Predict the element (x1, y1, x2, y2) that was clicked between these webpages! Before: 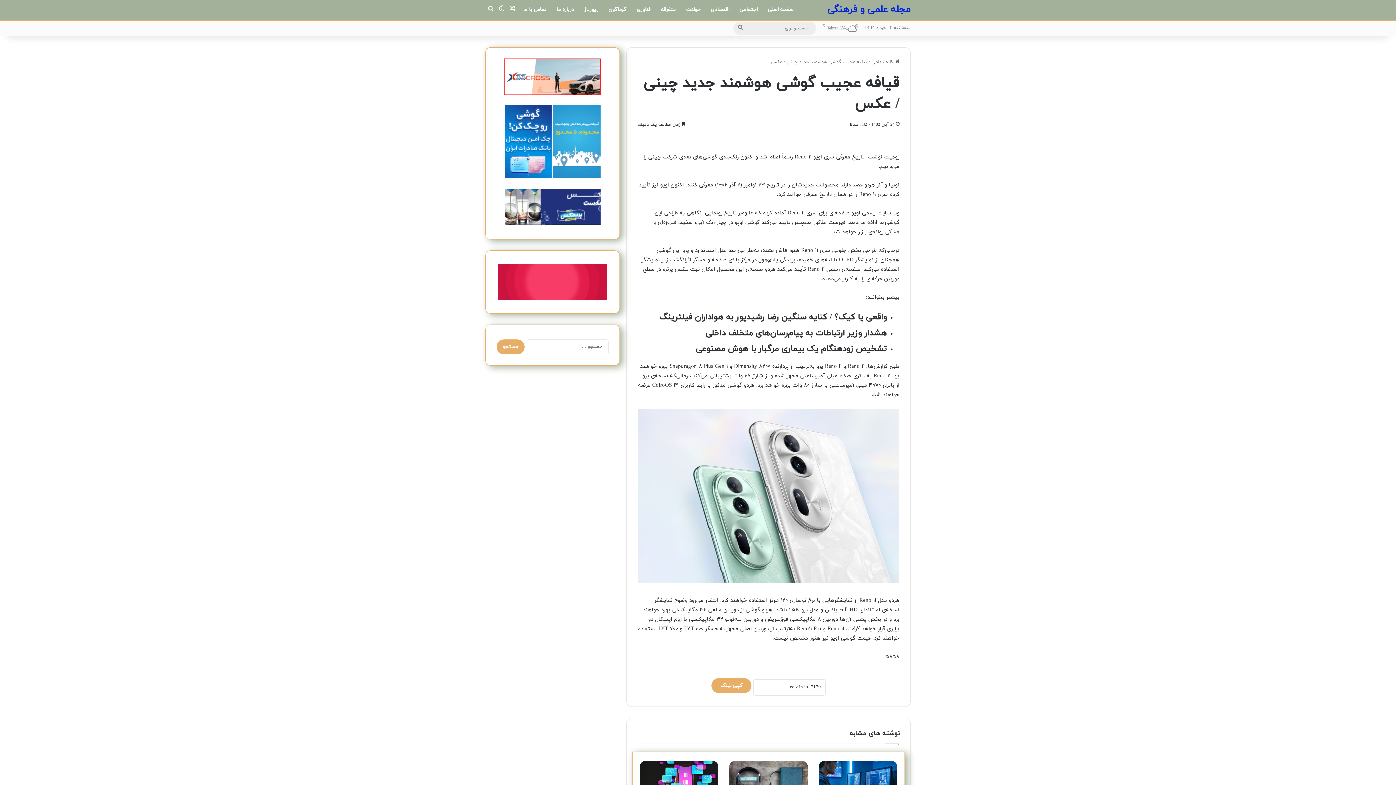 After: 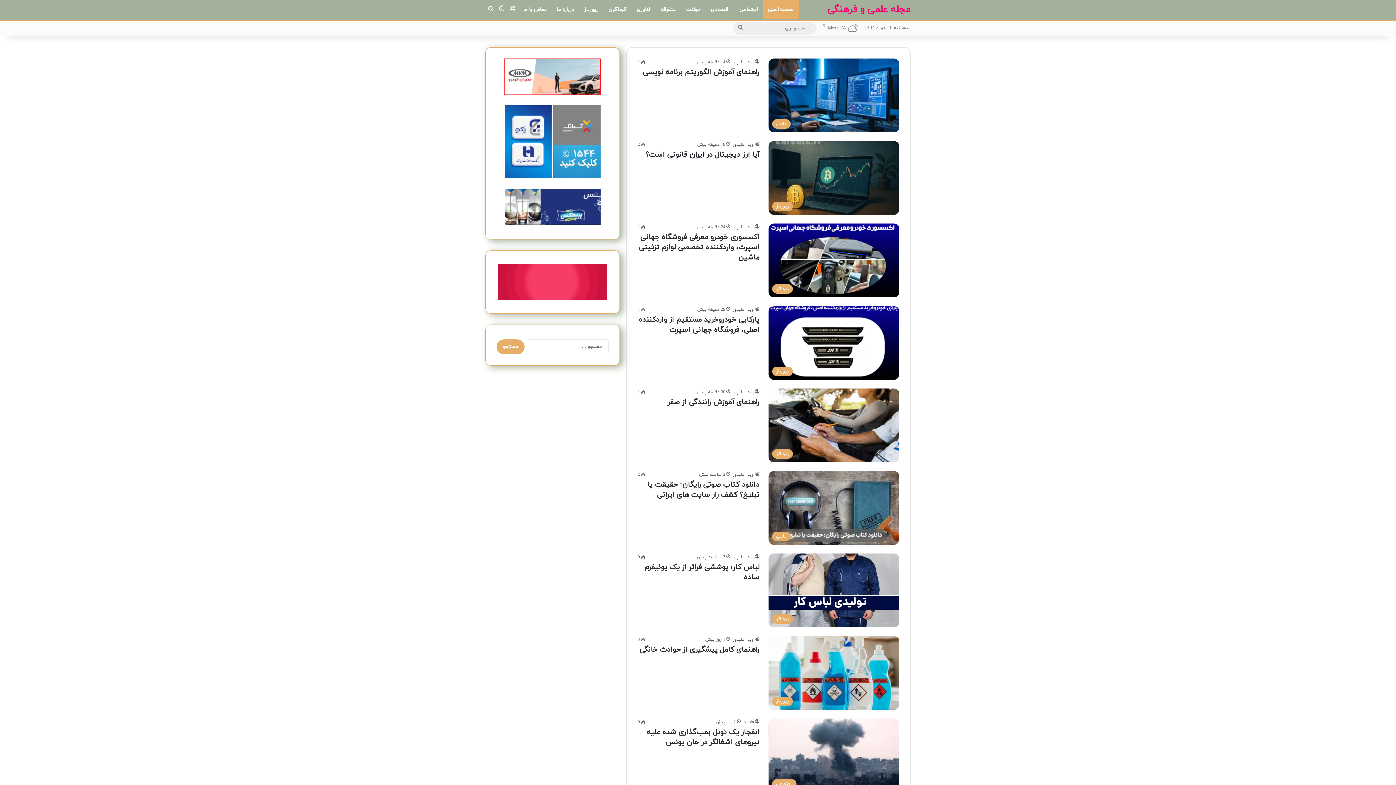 Action: bbox: (762, 0, 798, 19) label: صفحه اصلی